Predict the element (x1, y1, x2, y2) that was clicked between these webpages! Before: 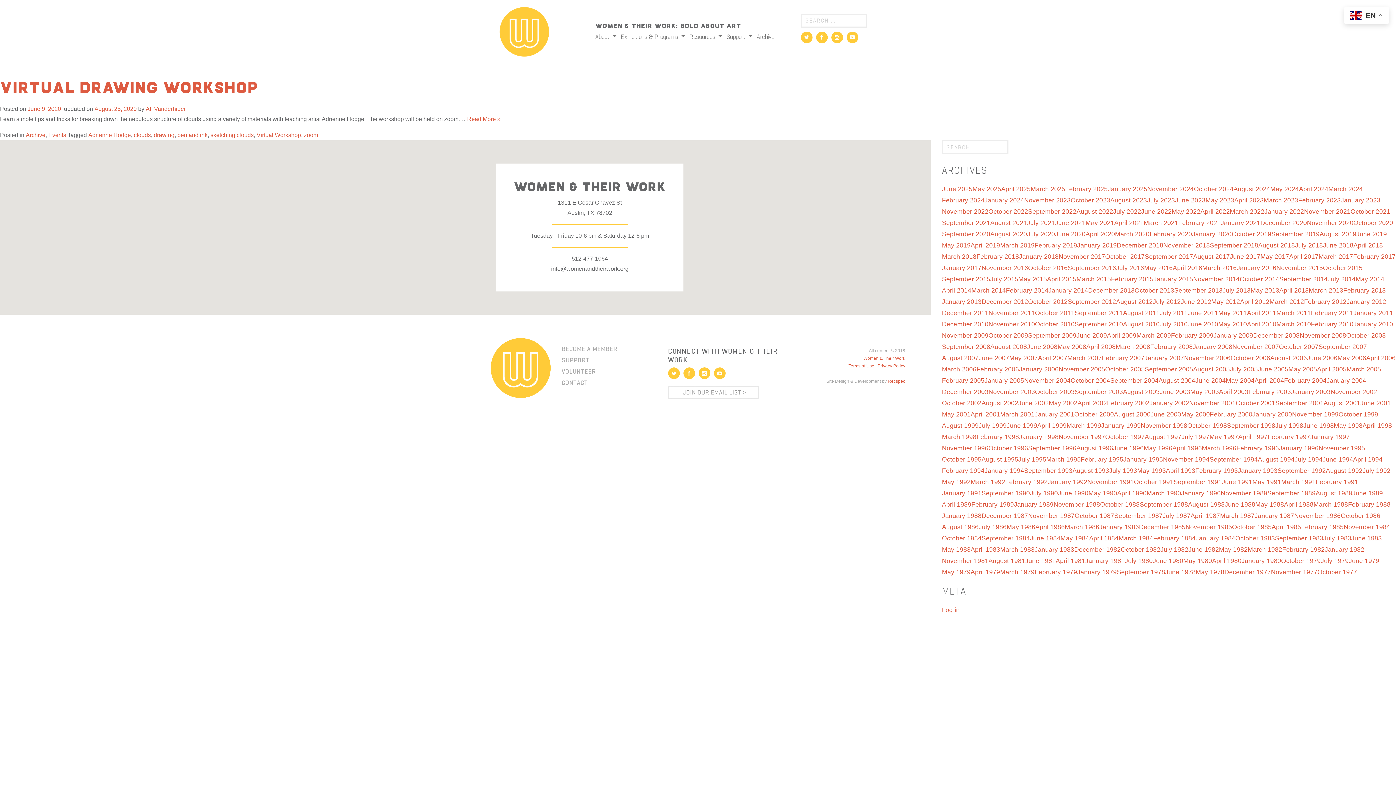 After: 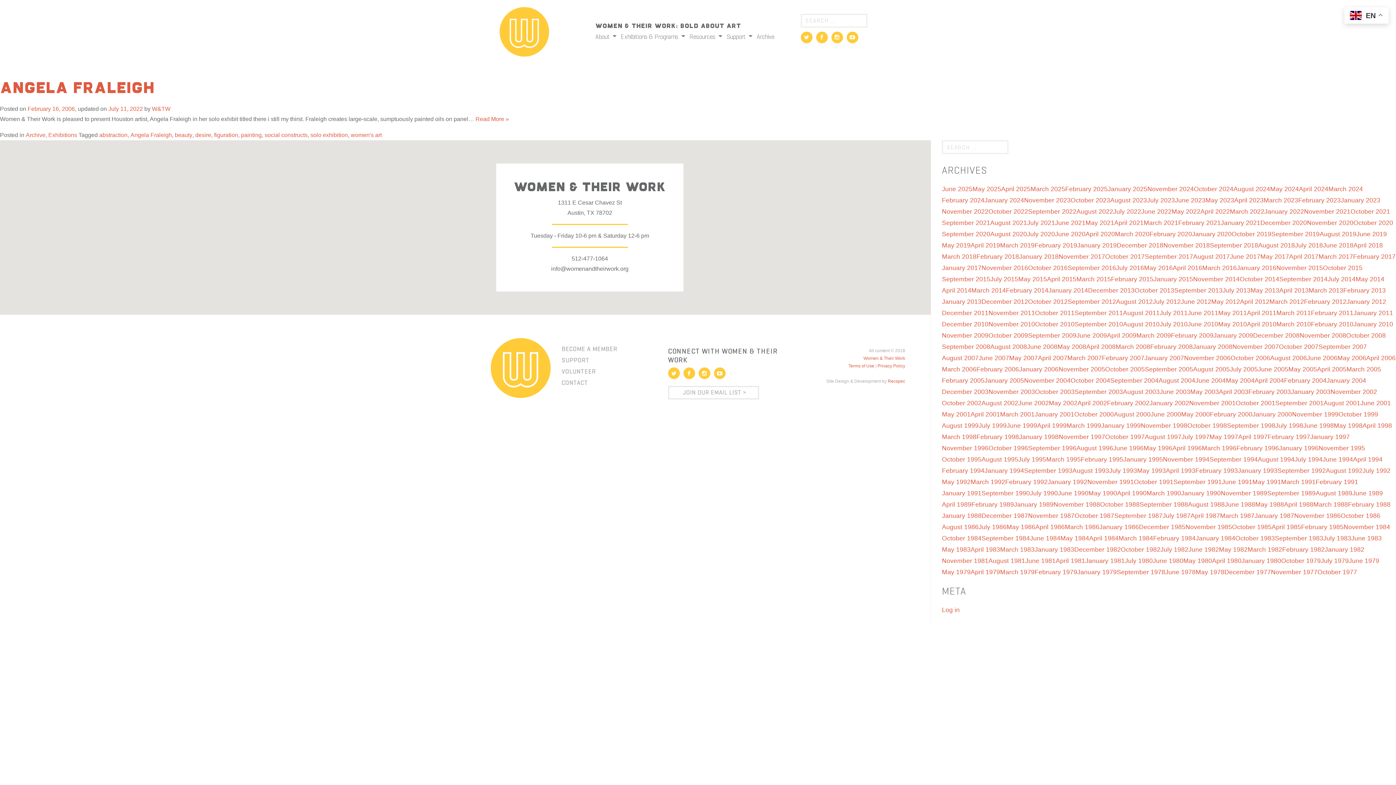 Action: label: February 2006 bbox: (976, 365, 1019, 373)